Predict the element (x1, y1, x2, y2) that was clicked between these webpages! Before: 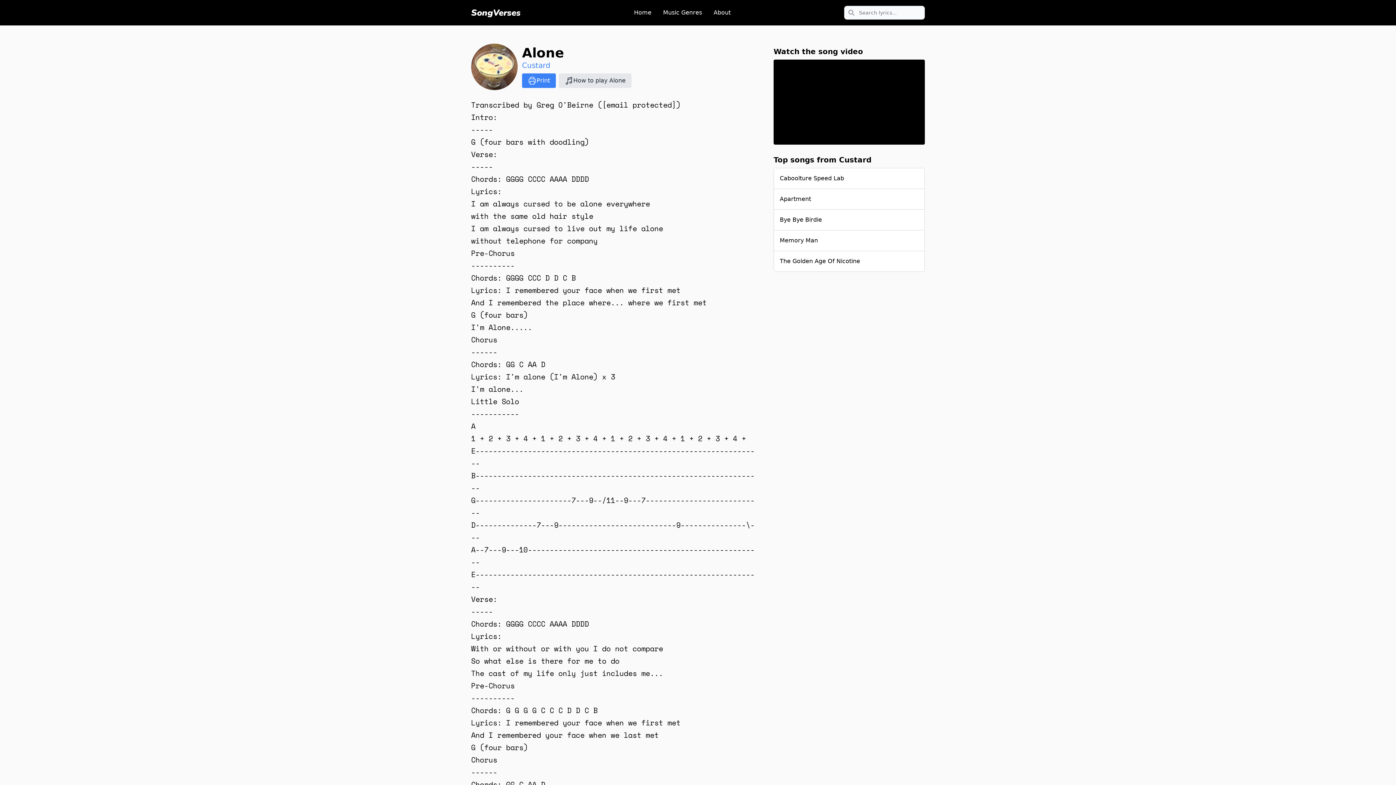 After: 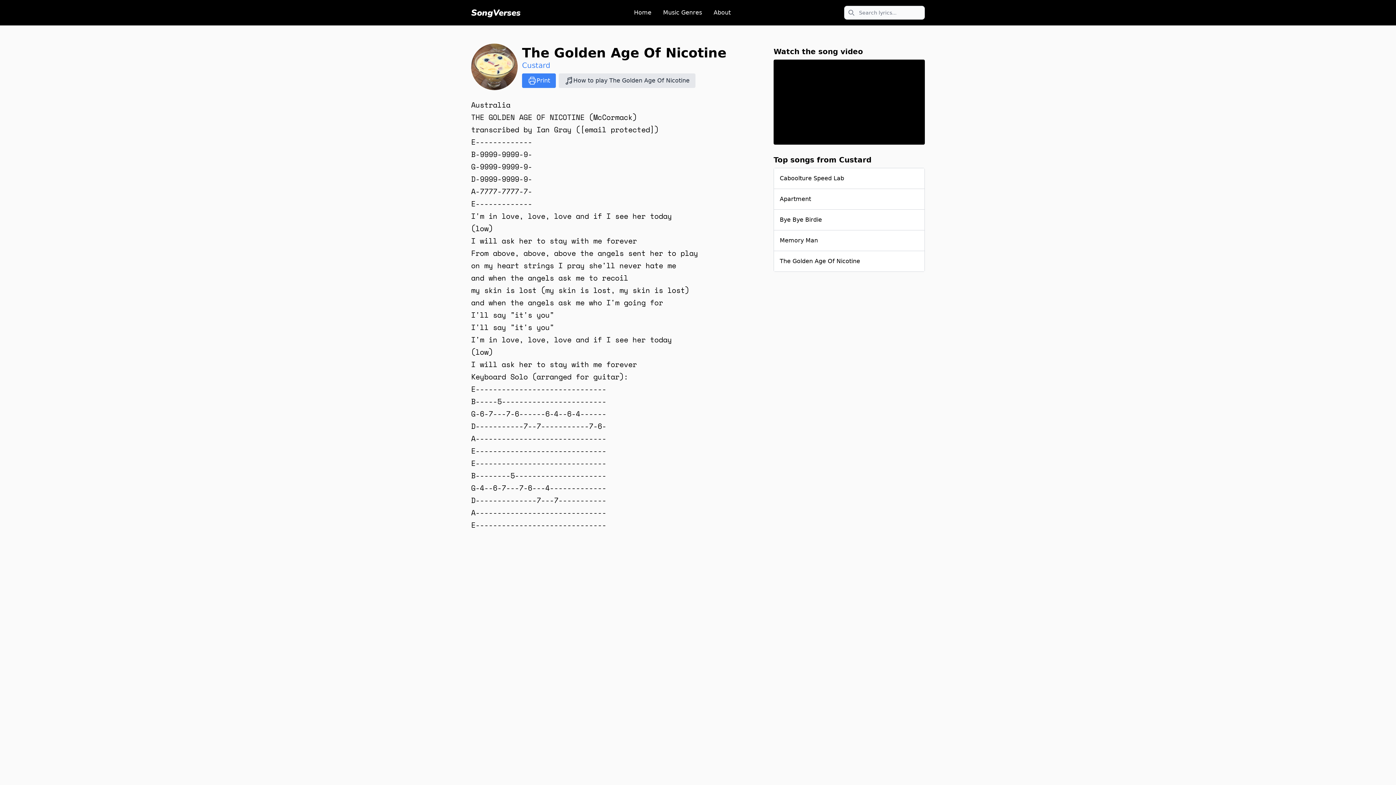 Action: bbox: (774, 251, 924, 271) label: The Golden Age Of Nicotine